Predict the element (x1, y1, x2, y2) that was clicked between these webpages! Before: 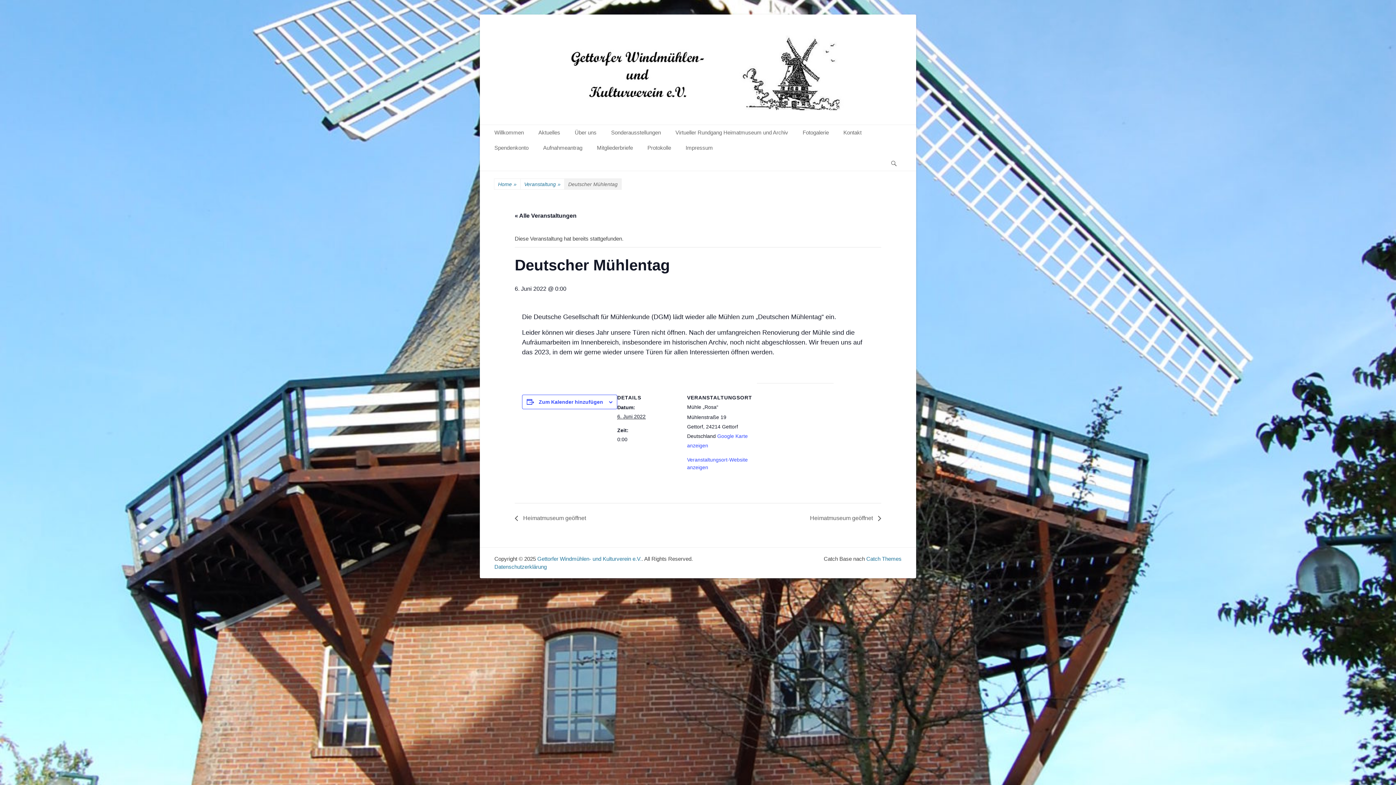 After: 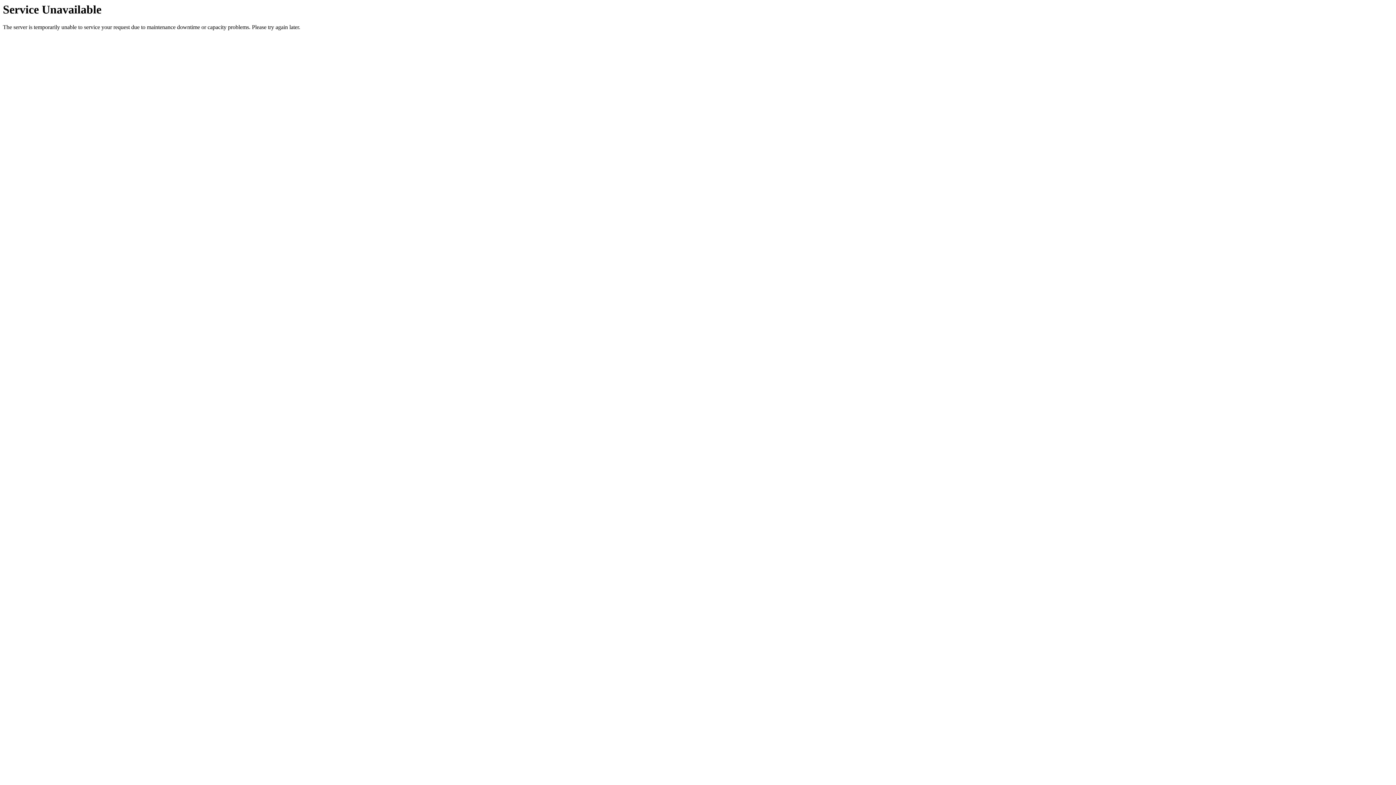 Action: label: « Alle Veranstaltungen bbox: (514, 212, 576, 218)